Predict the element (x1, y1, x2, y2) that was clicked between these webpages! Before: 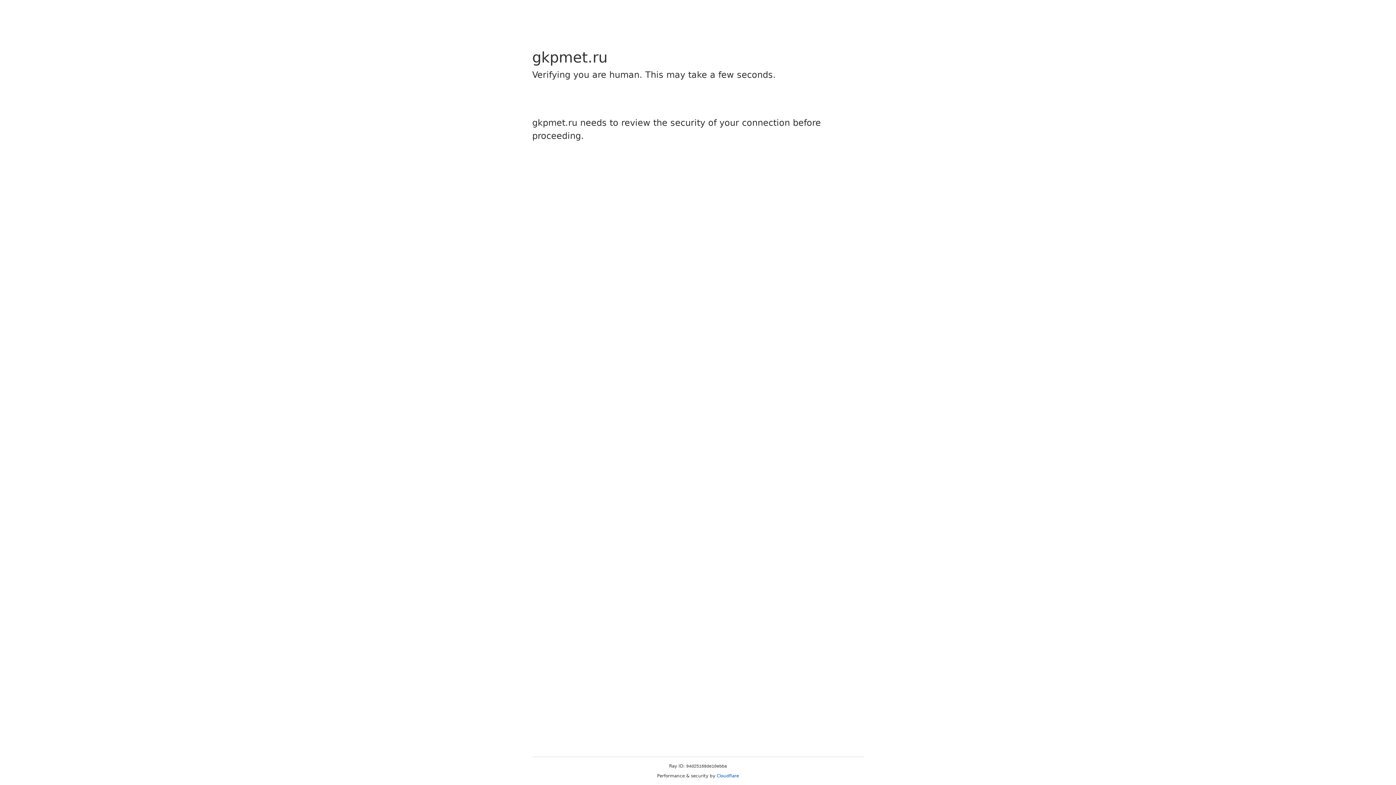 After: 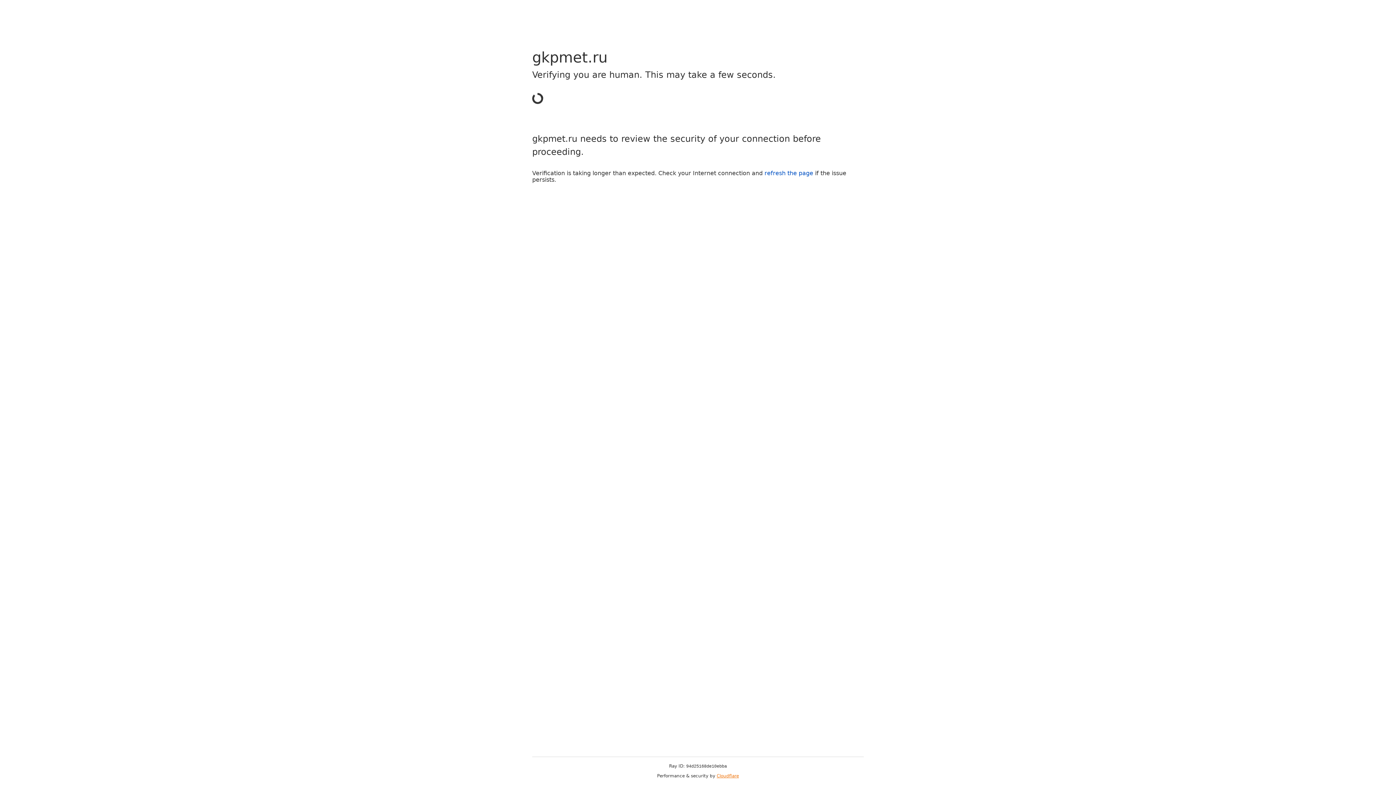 Action: label: Cloudflare bbox: (716, 773, 739, 778)